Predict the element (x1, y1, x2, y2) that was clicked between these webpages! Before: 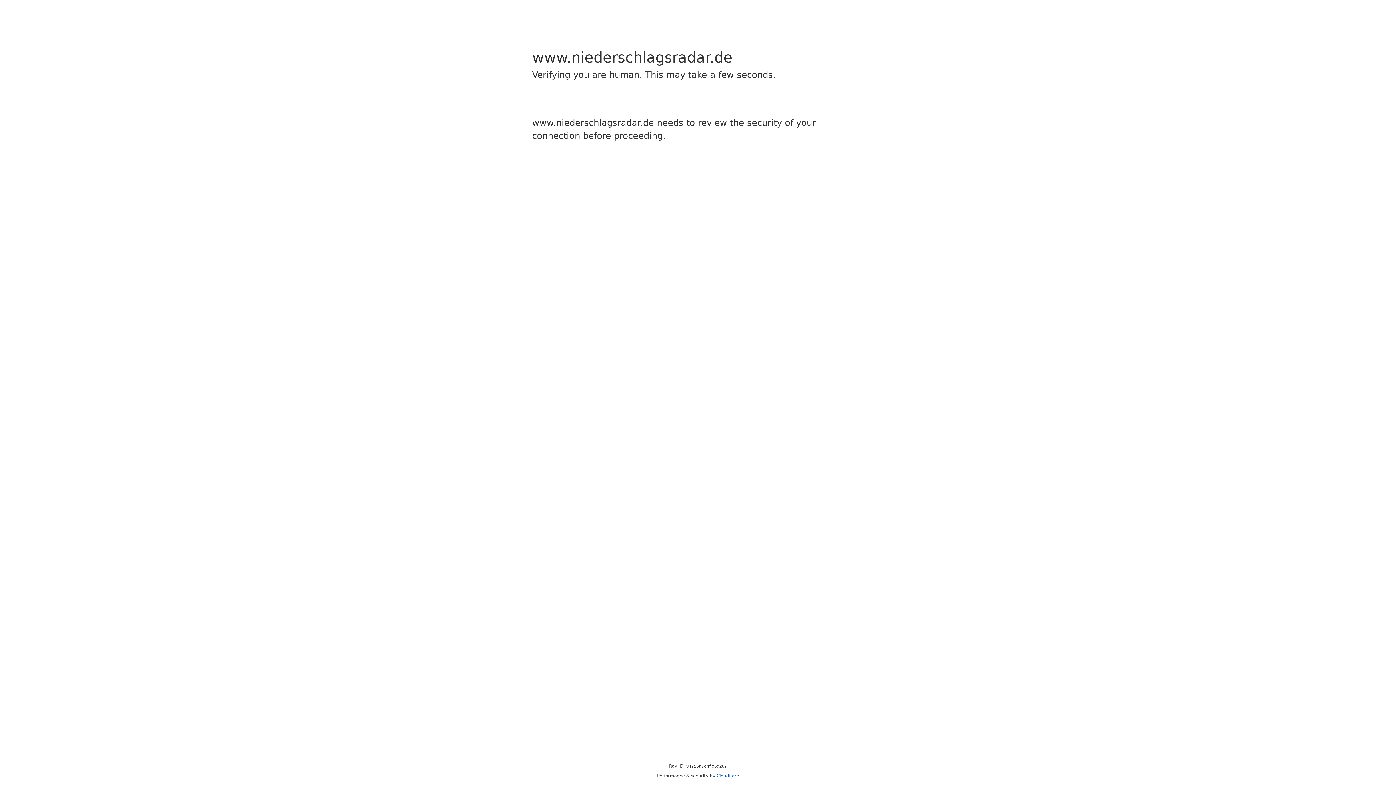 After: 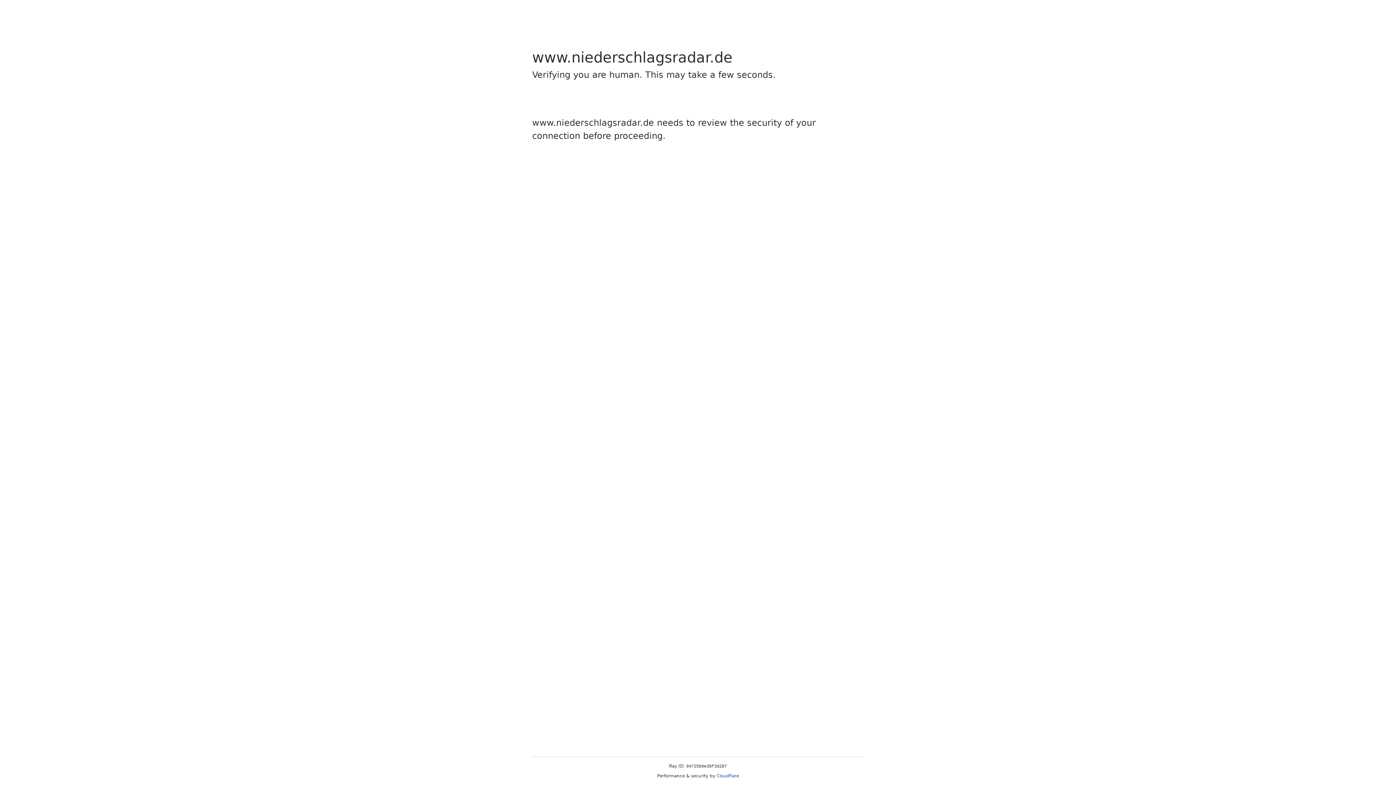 Action: bbox: (716, 773, 739, 778) label: Cloudflare